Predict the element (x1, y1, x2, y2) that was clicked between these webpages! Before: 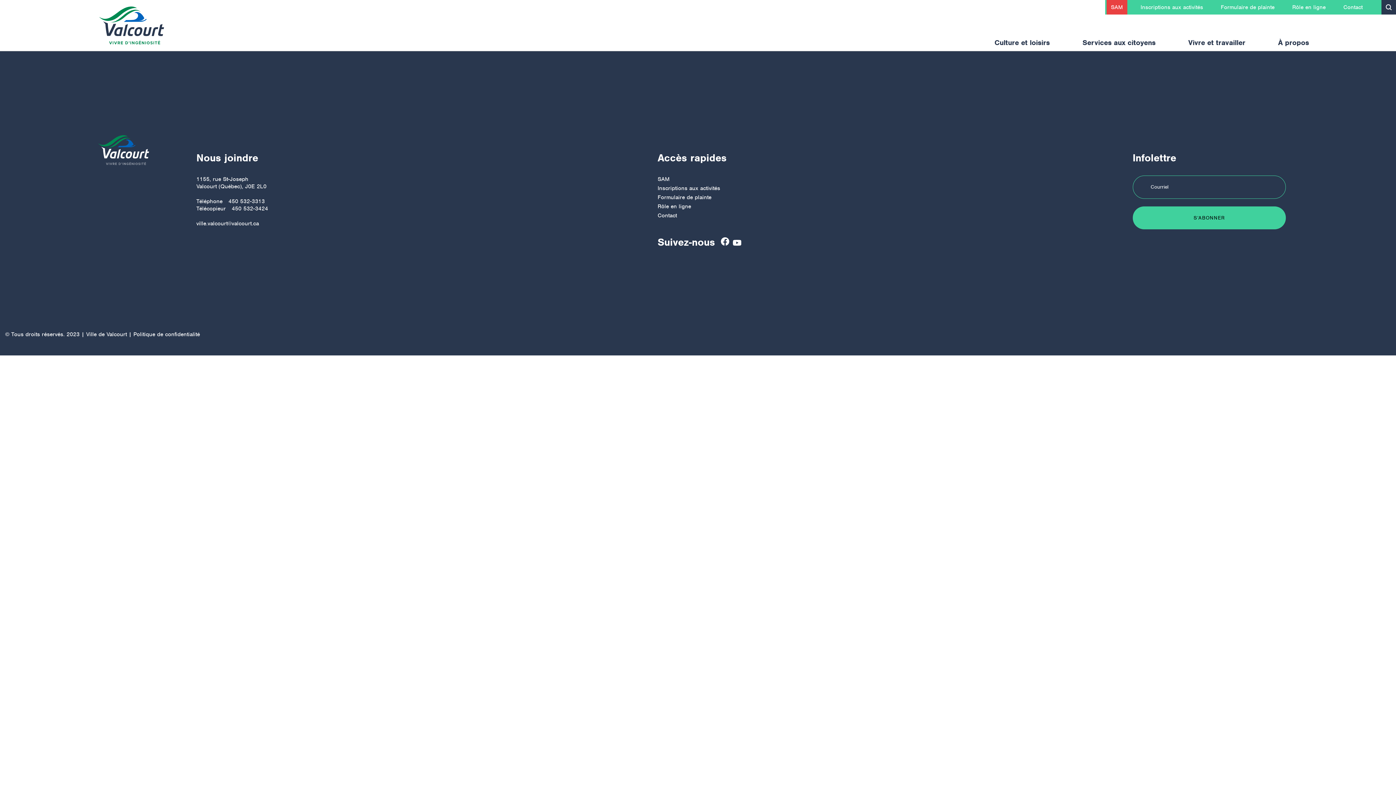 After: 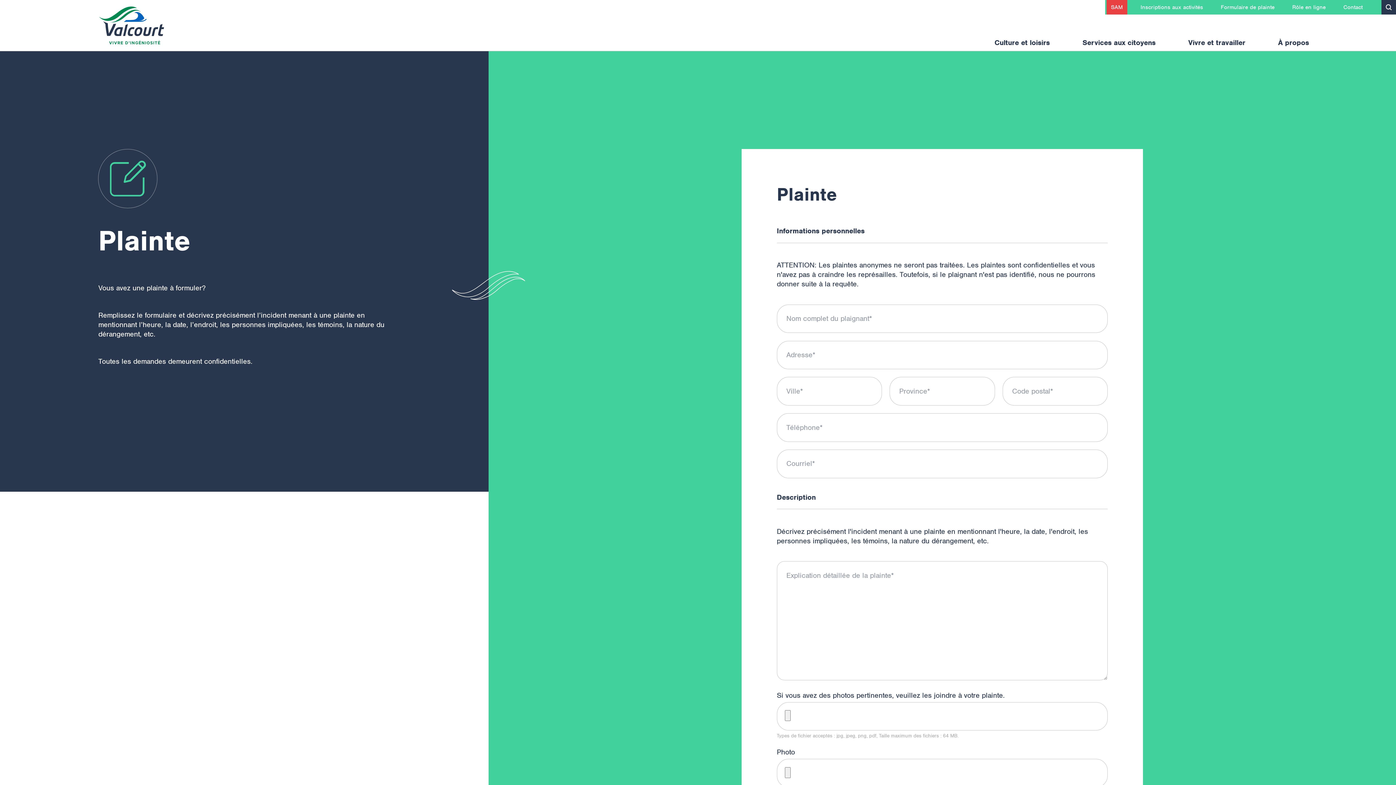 Action: bbox: (1221, 3, 1274, 10) label: Formulaire de plainte